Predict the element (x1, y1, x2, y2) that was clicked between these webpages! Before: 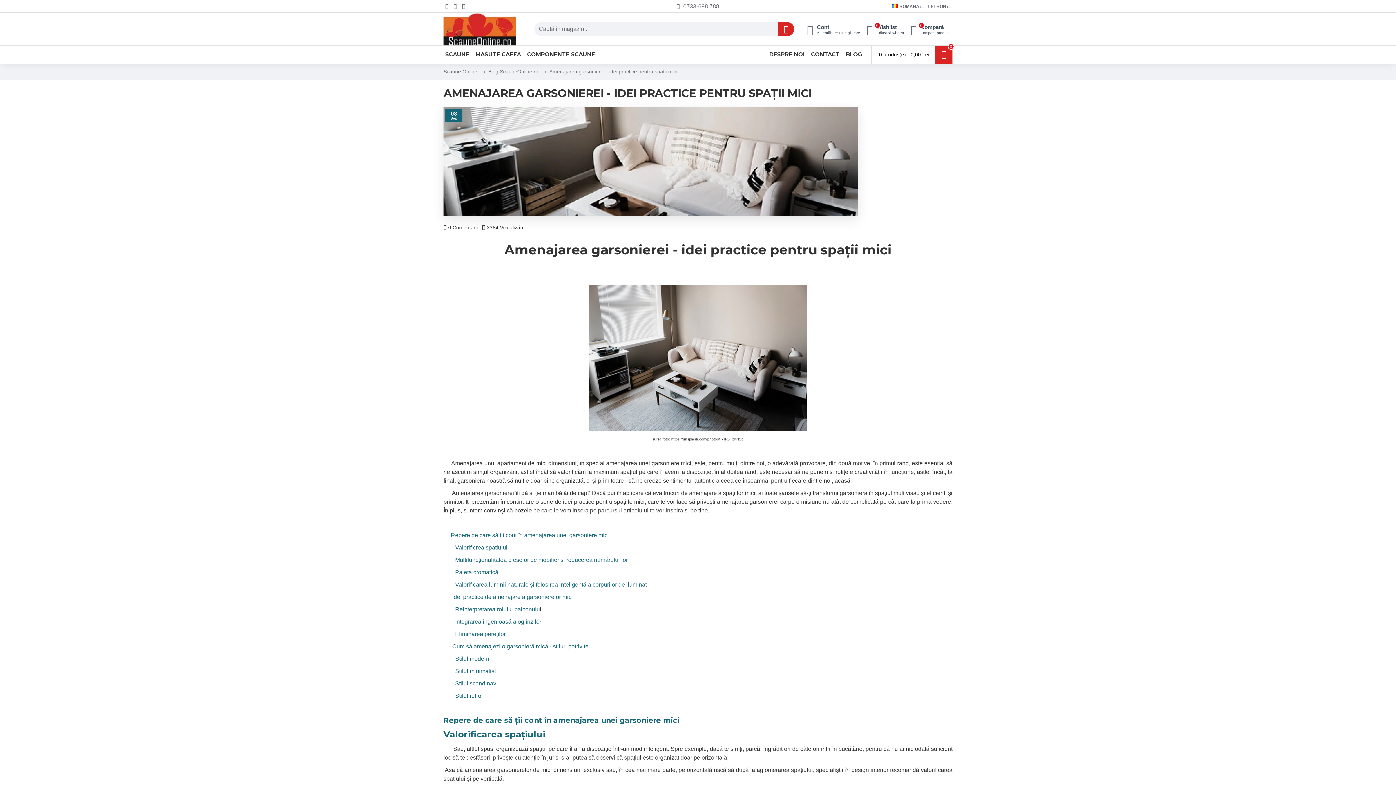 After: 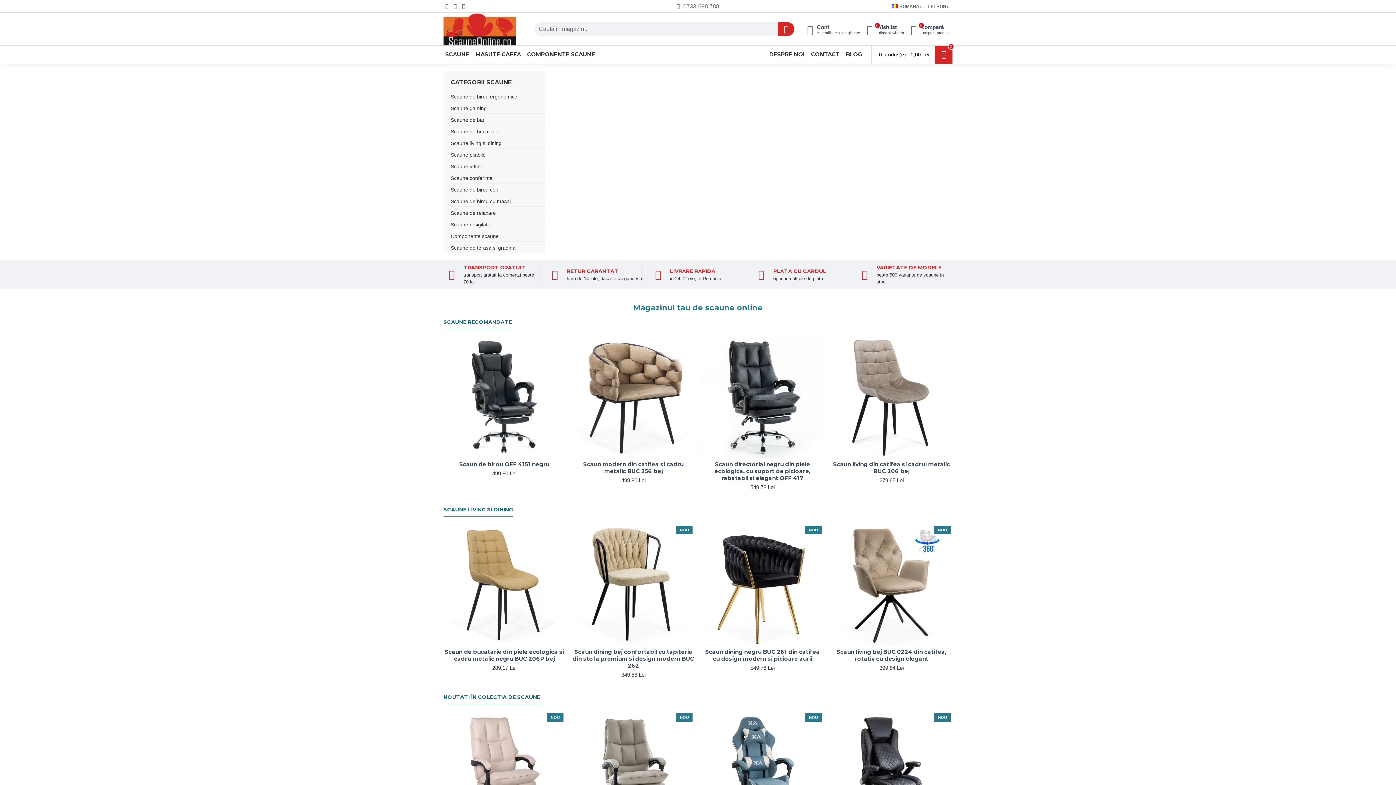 Action: bbox: (443, 68, 477, 75) label: Scaune Online